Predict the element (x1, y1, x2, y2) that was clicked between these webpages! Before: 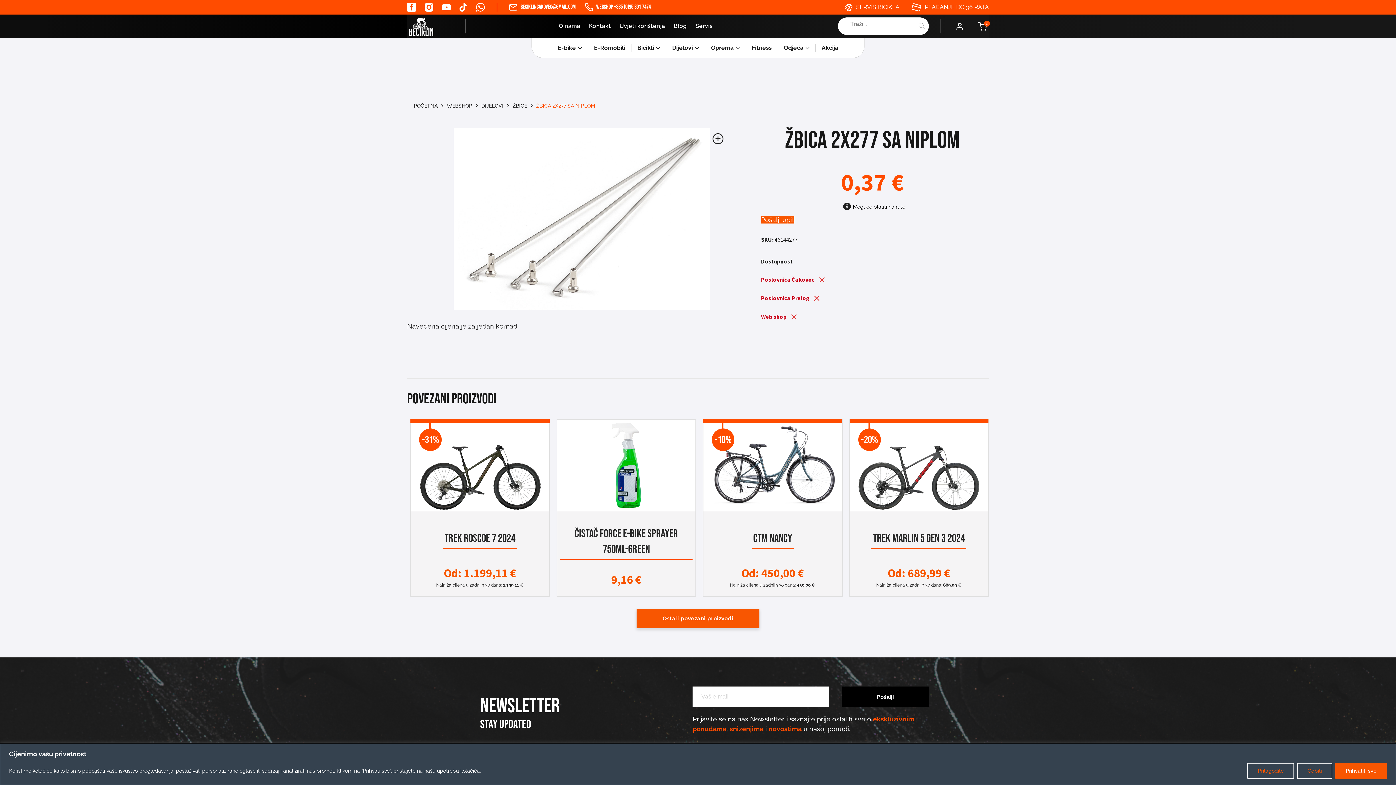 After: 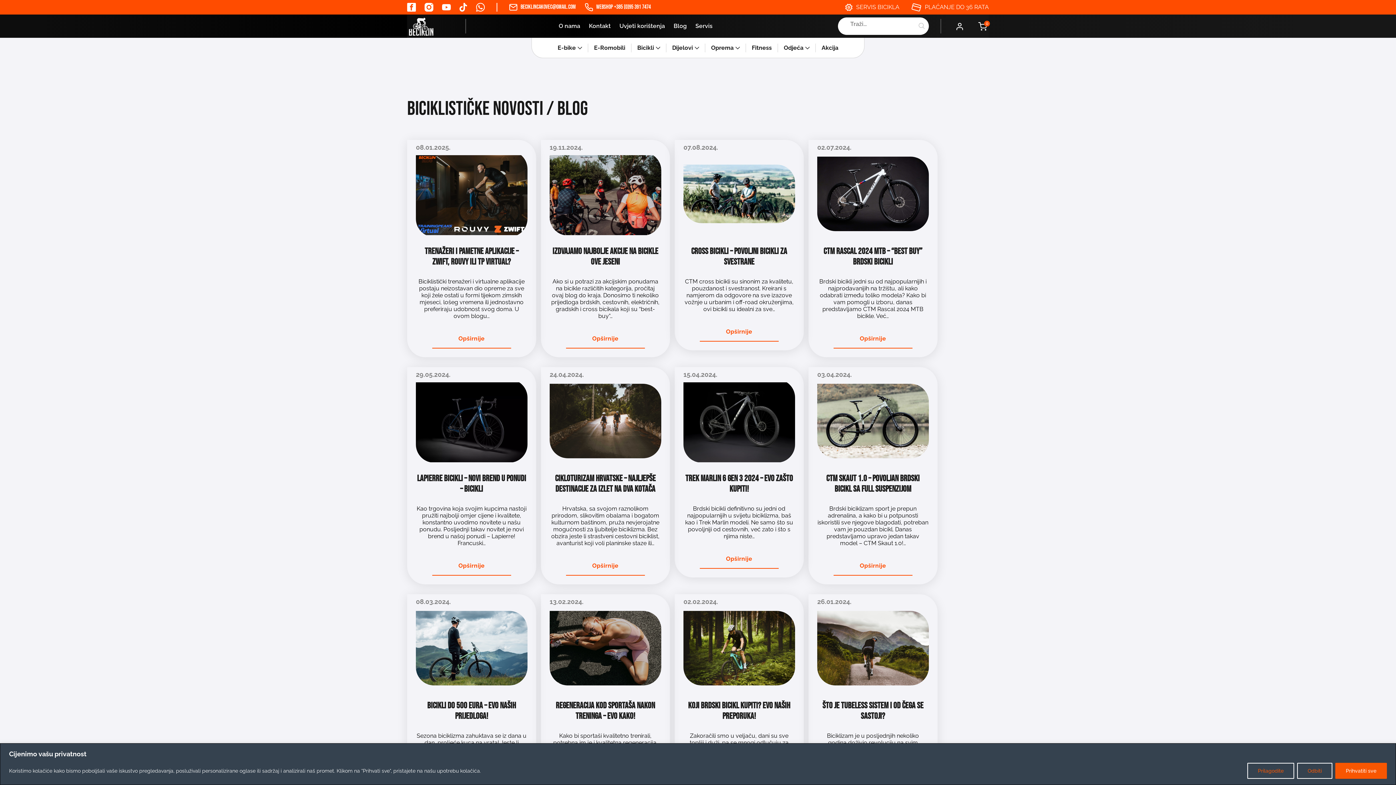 Action: label: Blog bbox: (673, 14, 686, 37)